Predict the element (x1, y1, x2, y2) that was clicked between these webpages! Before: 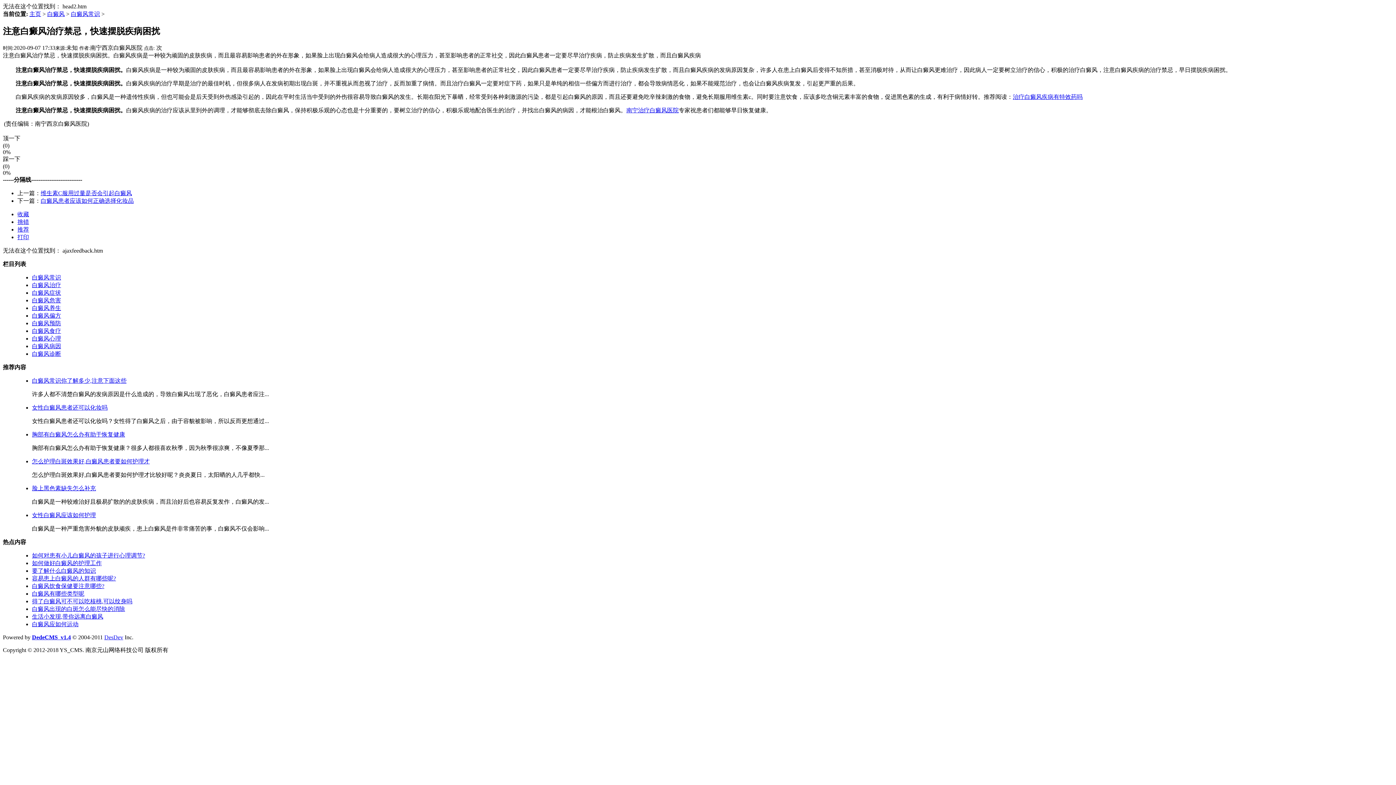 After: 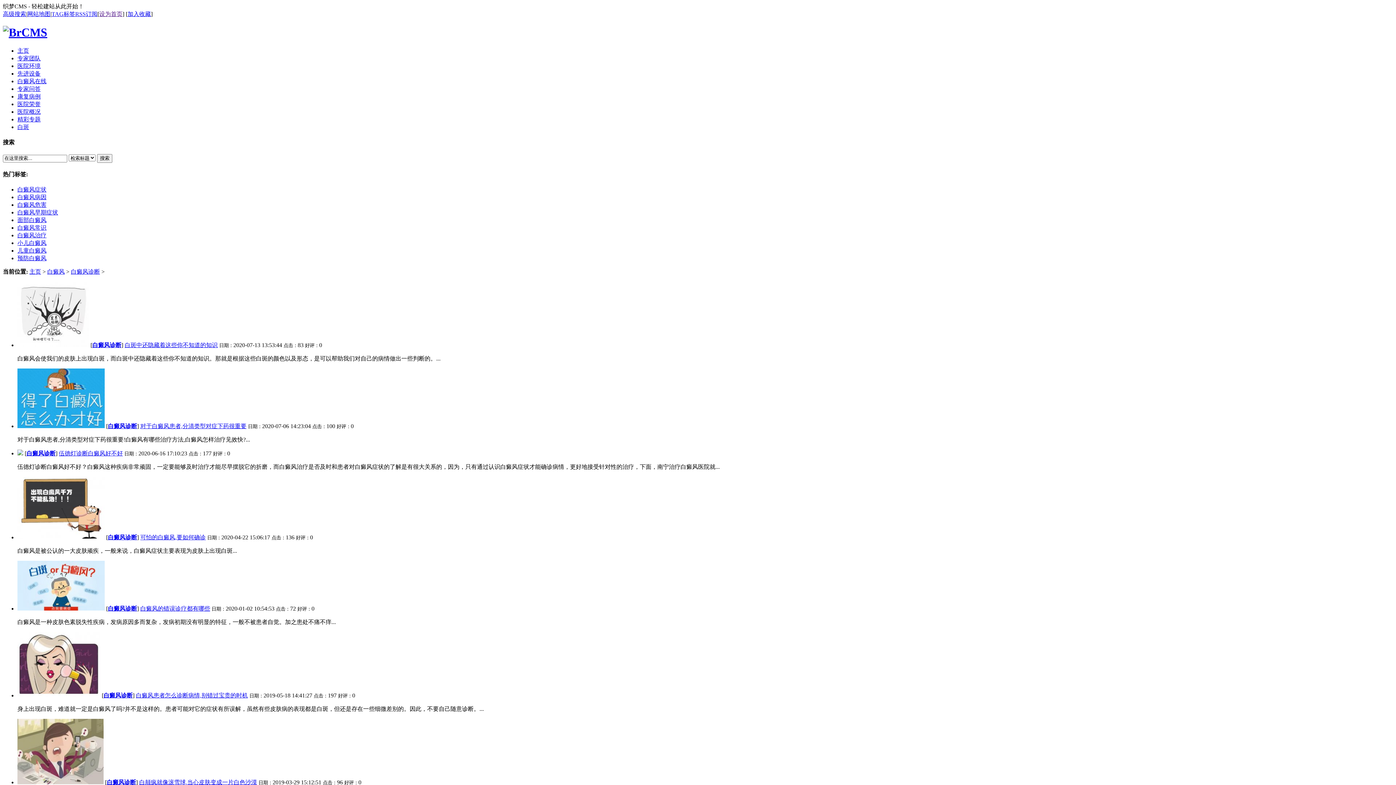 Action: label: 白癜风诊断 bbox: (32, 350, 61, 357)